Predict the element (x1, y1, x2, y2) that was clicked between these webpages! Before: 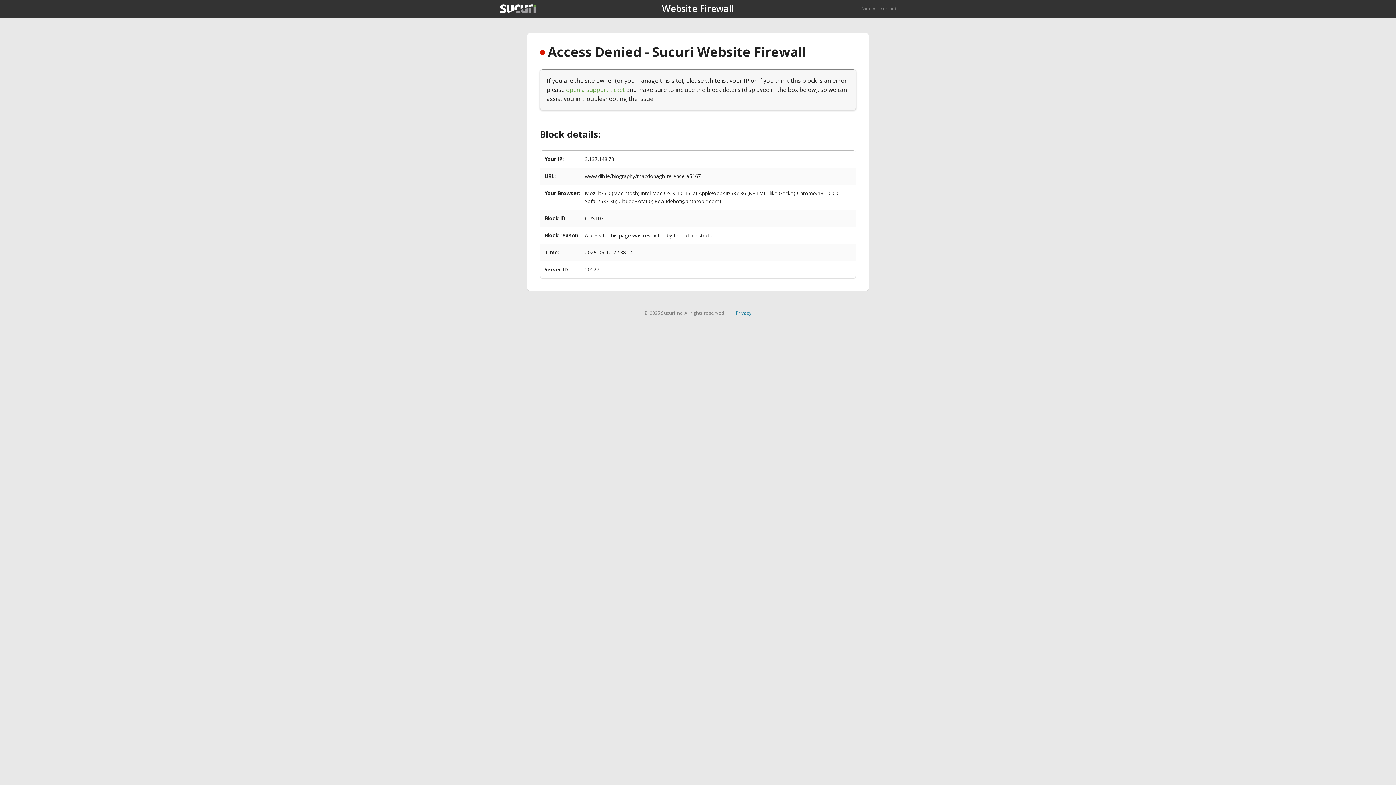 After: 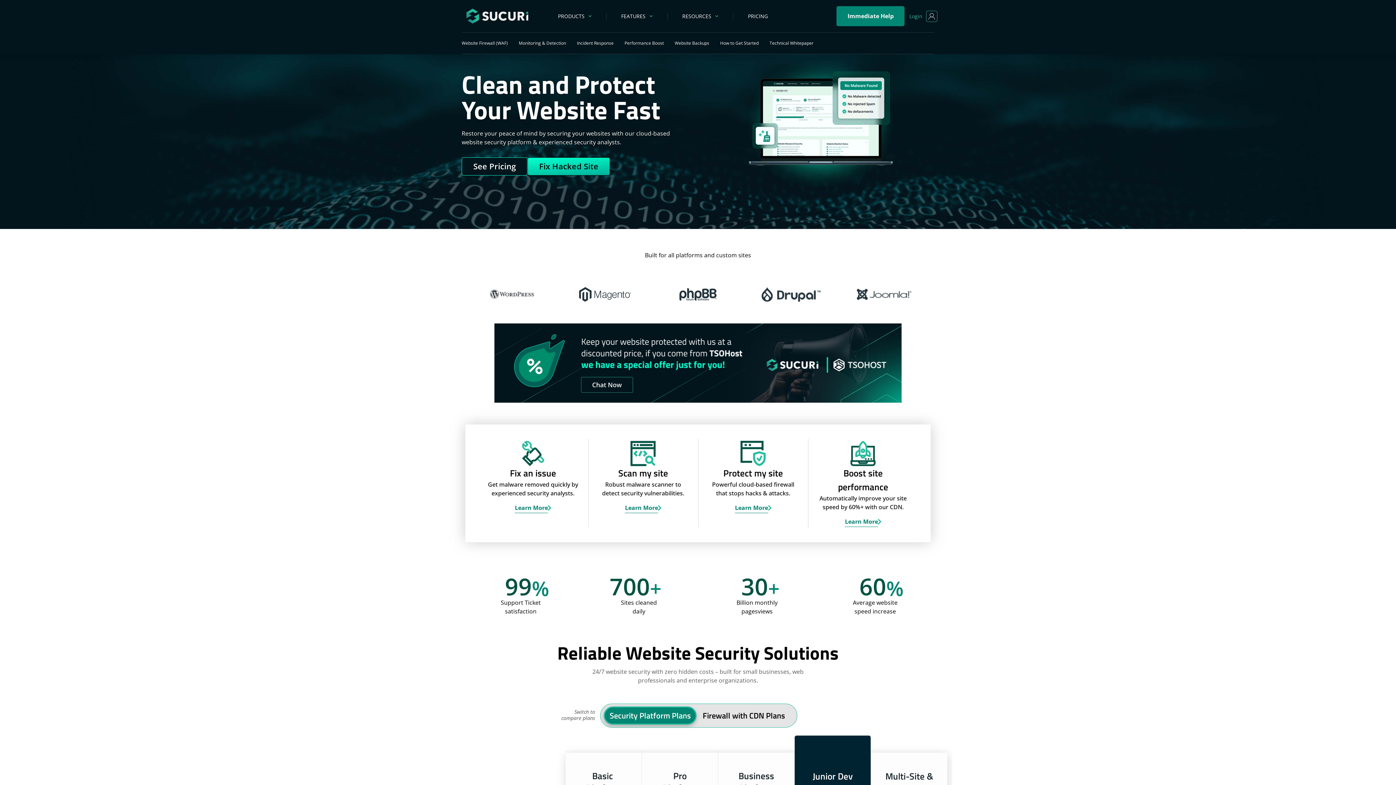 Action: bbox: (861, 5, 896, 11) label: Back to sucuri.net